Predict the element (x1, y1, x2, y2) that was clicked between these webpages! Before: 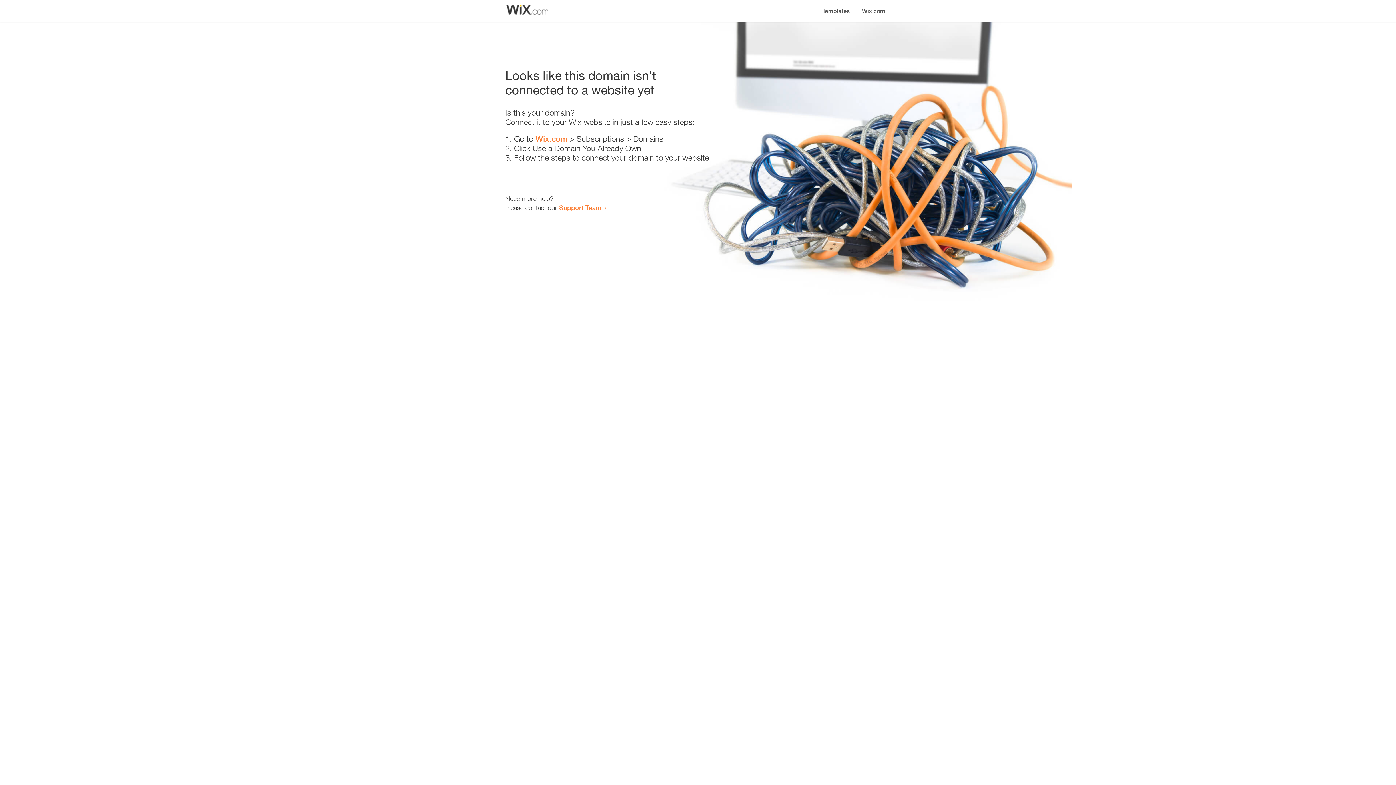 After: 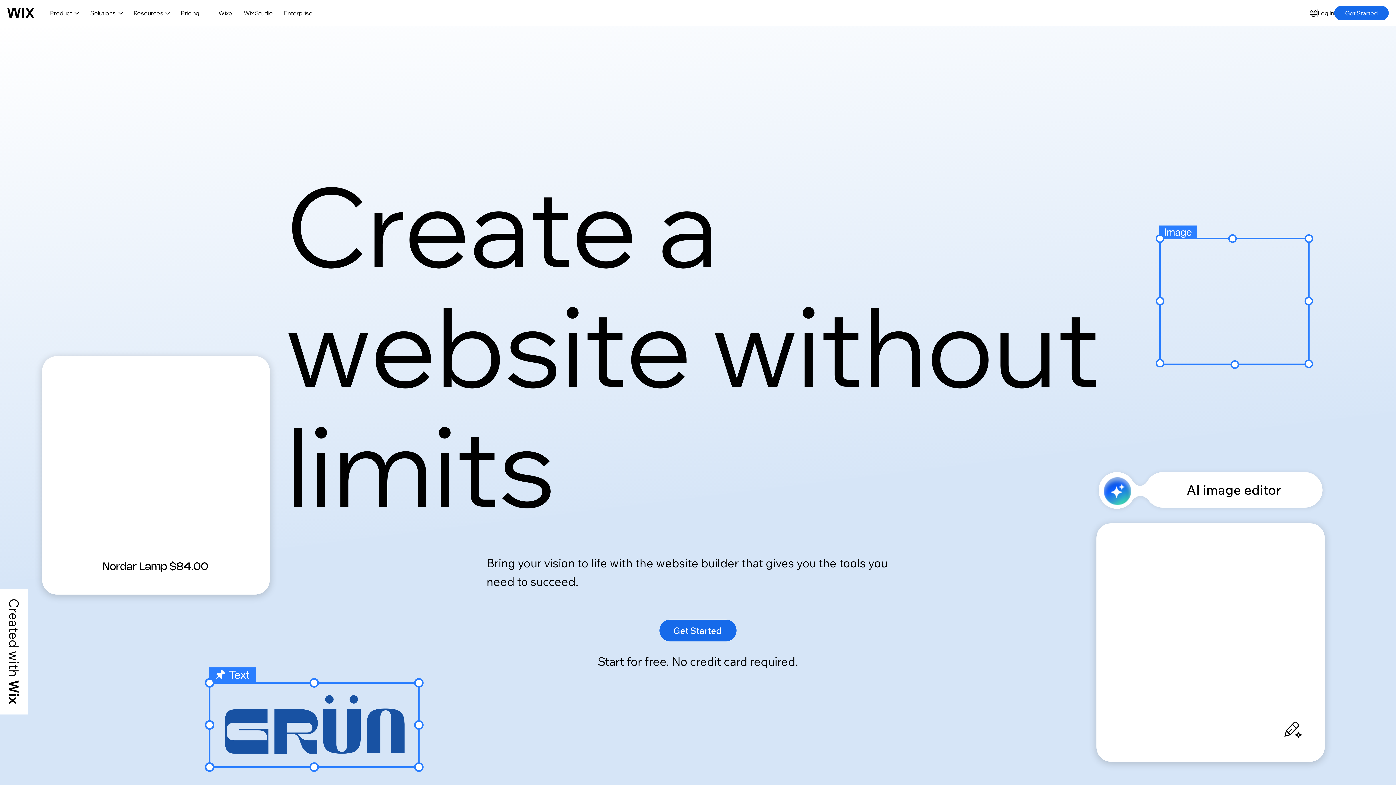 Action: bbox: (856, 0, 890, 14) label: Wix.com